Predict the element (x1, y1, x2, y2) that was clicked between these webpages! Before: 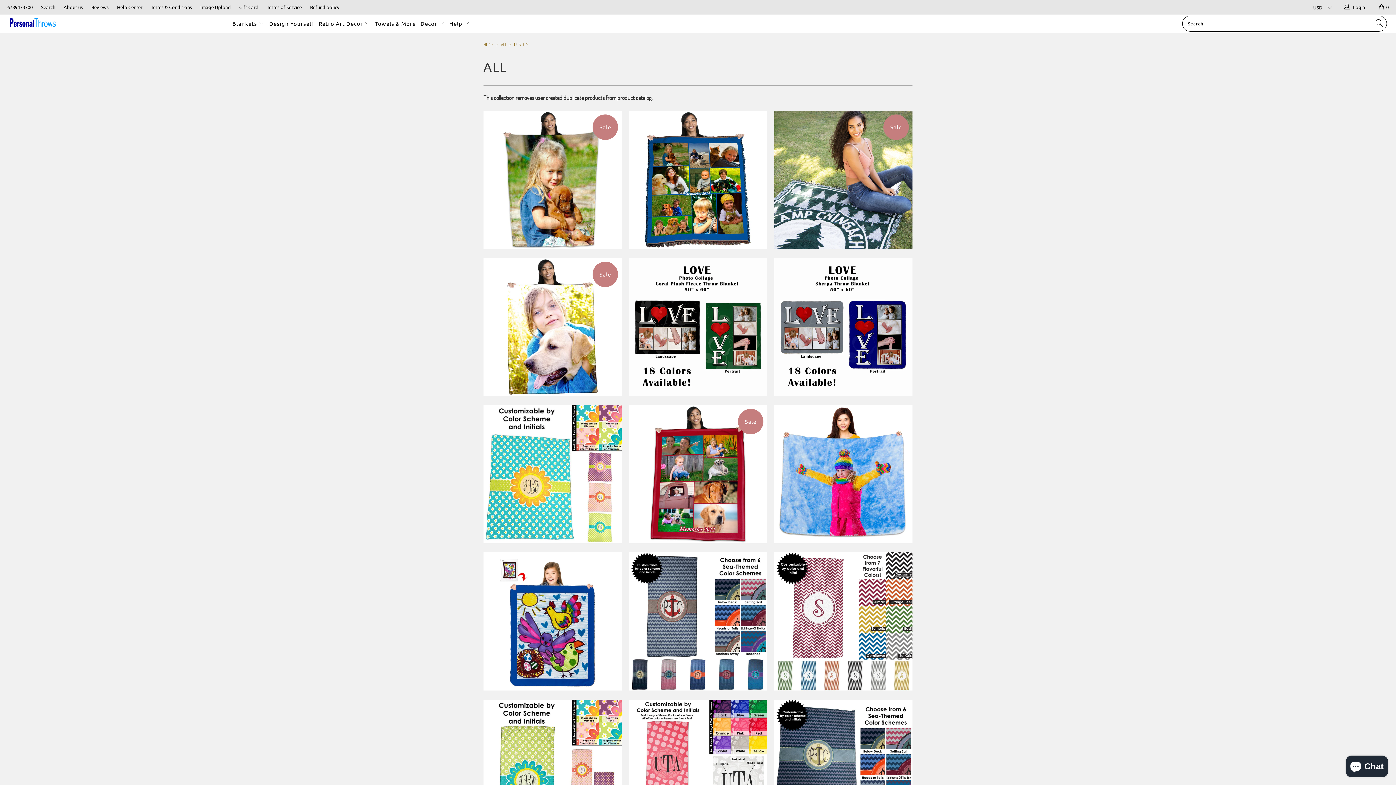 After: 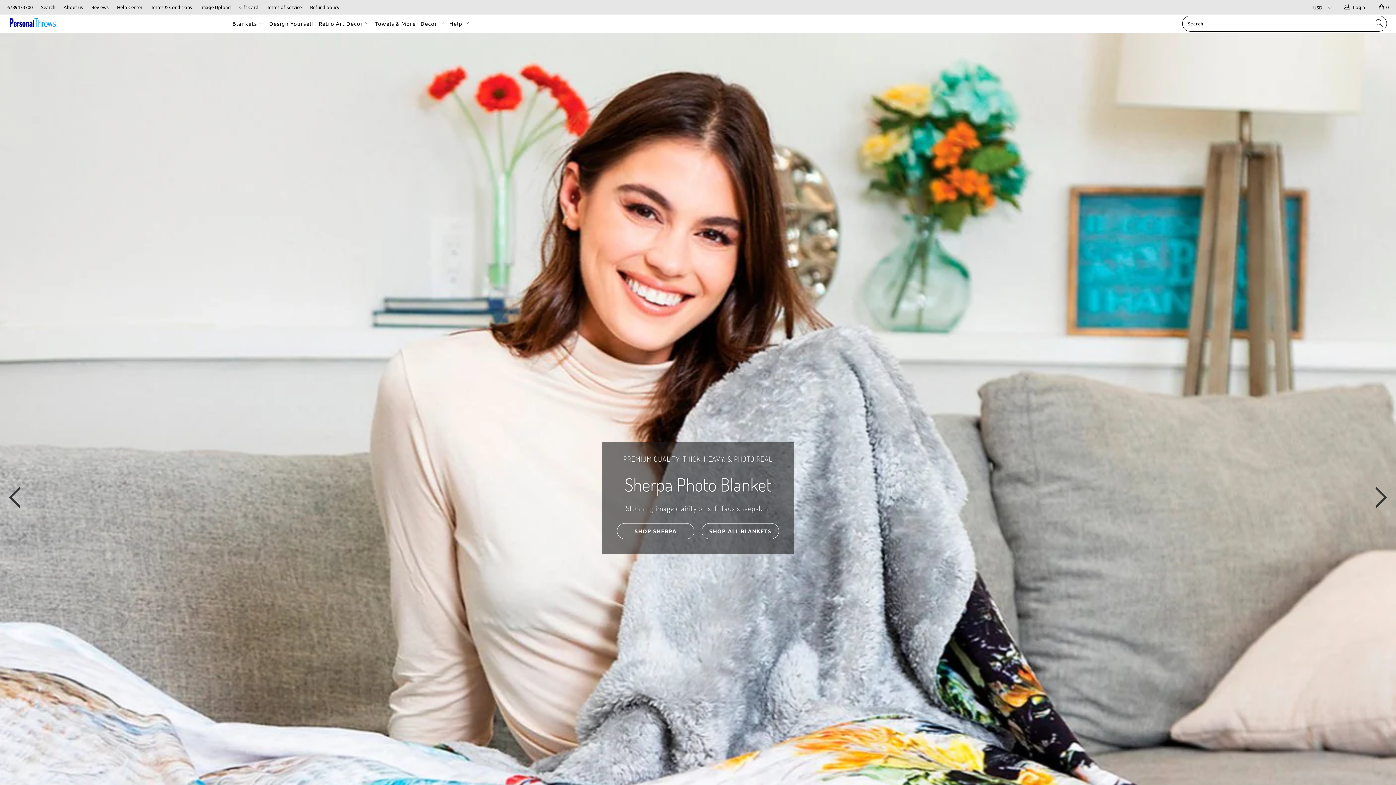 Action: label: HOME bbox: (483, 41, 493, 47)